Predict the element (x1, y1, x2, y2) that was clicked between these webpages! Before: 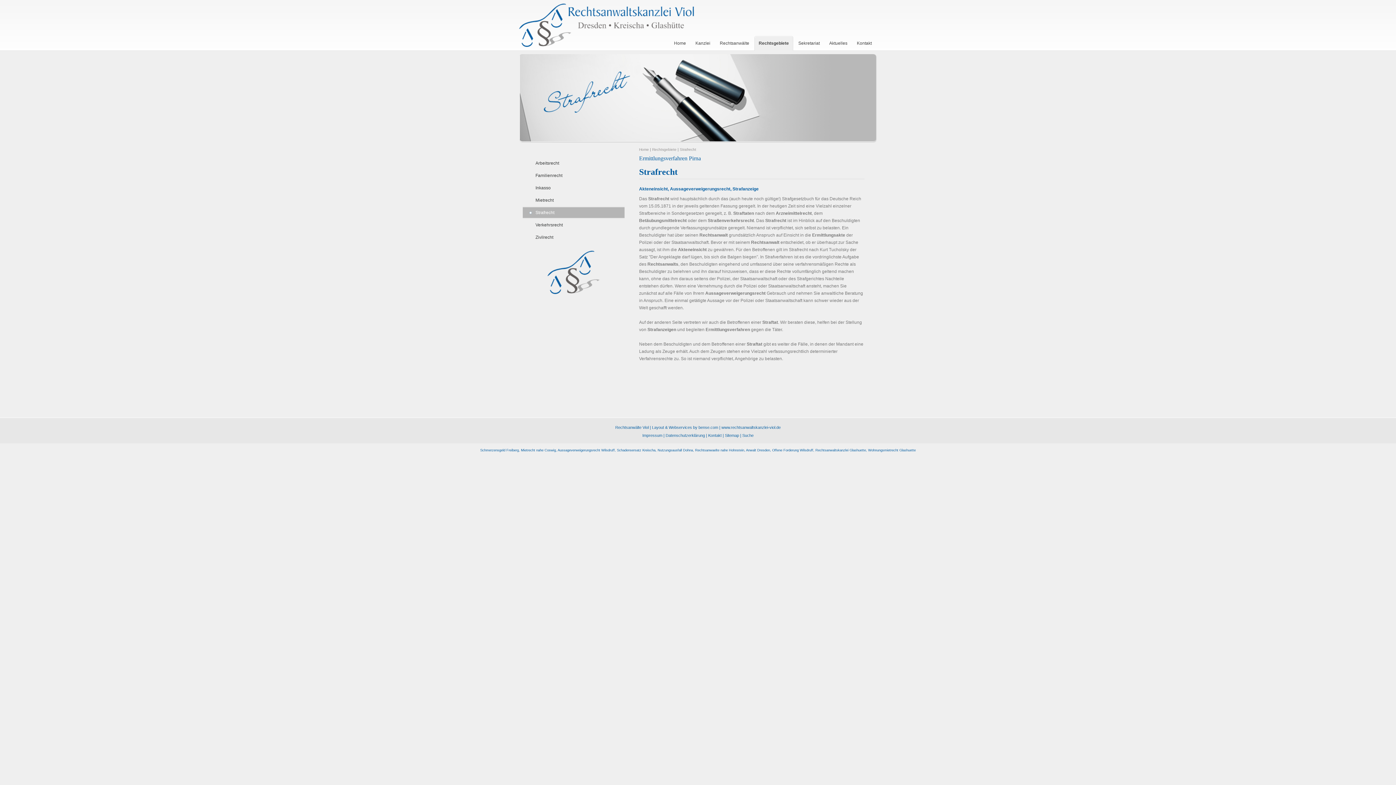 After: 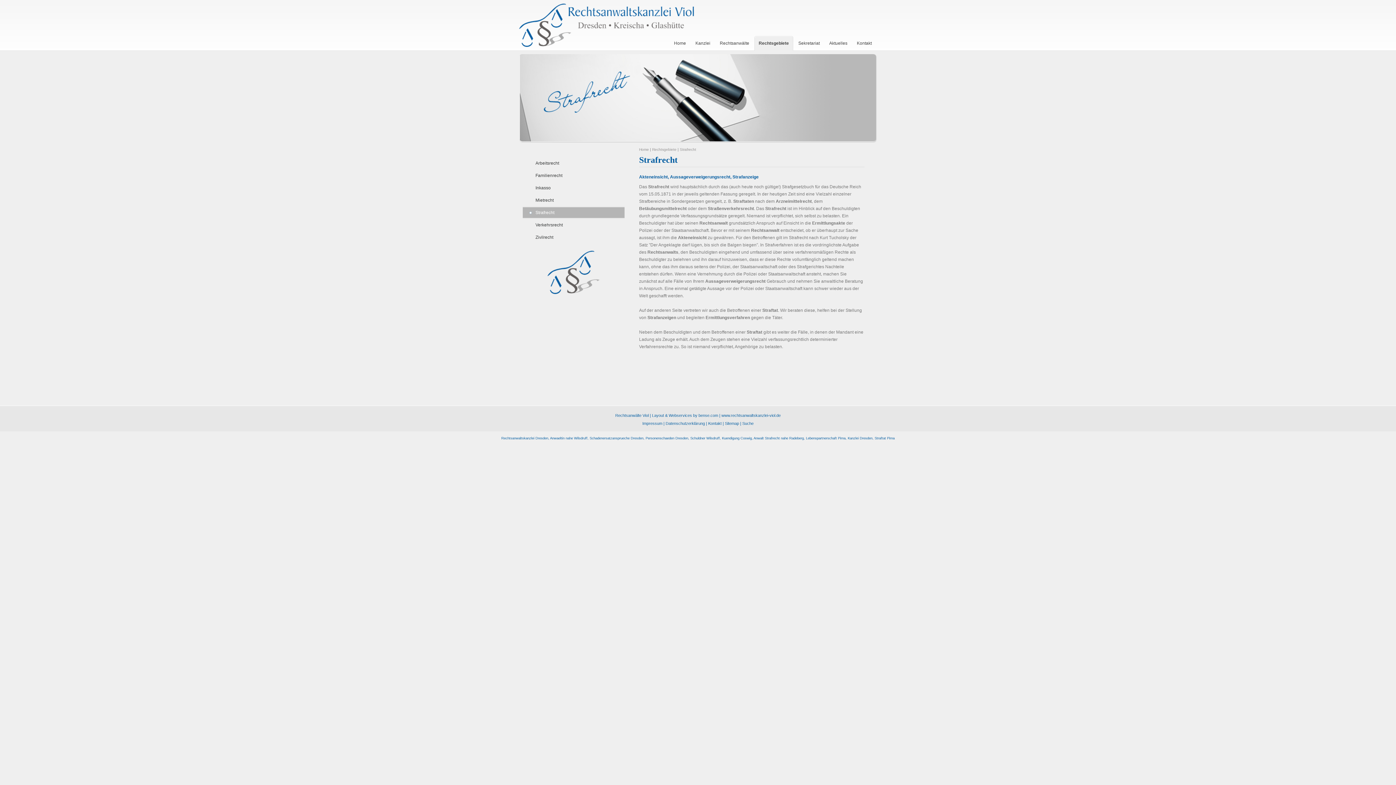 Action: label: Strafrecht bbox: (522, 206, 624, 218)